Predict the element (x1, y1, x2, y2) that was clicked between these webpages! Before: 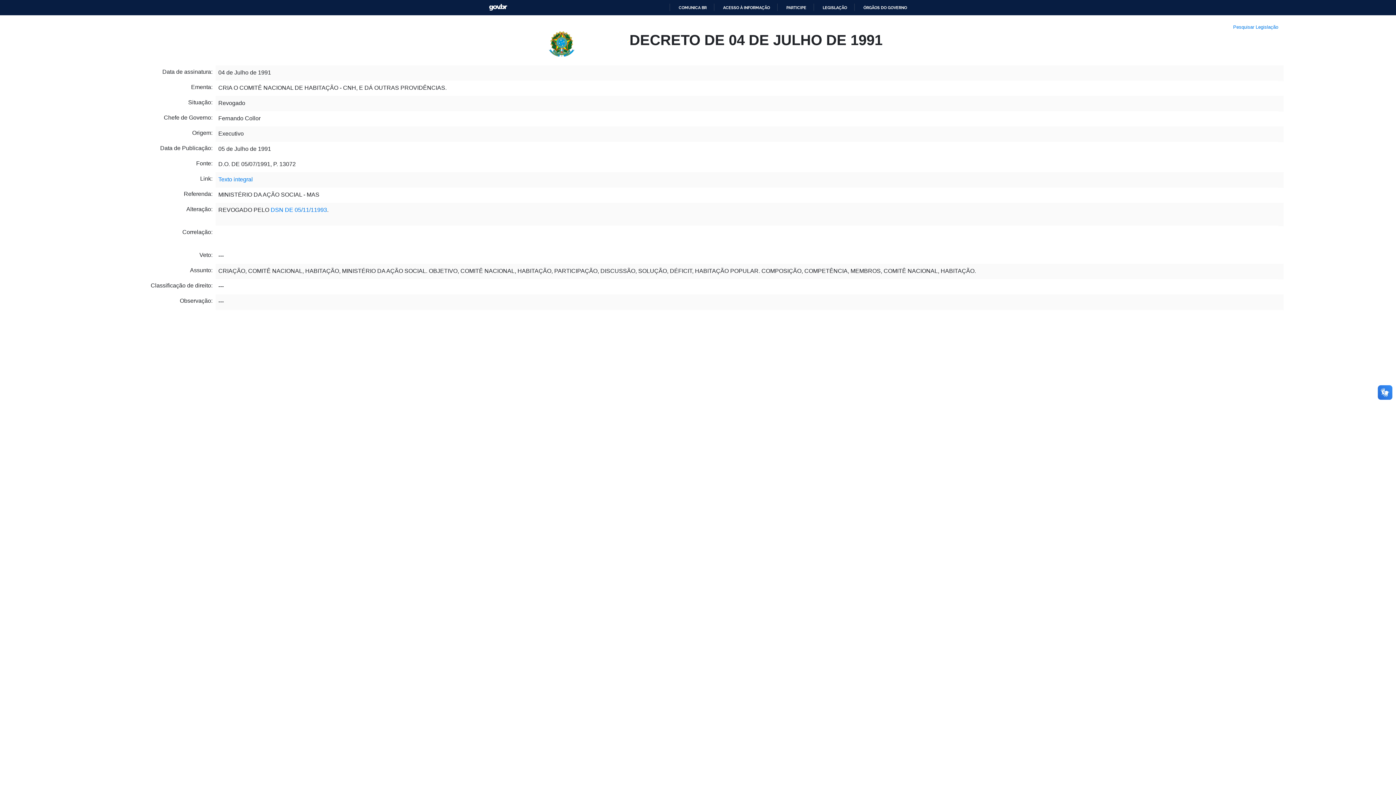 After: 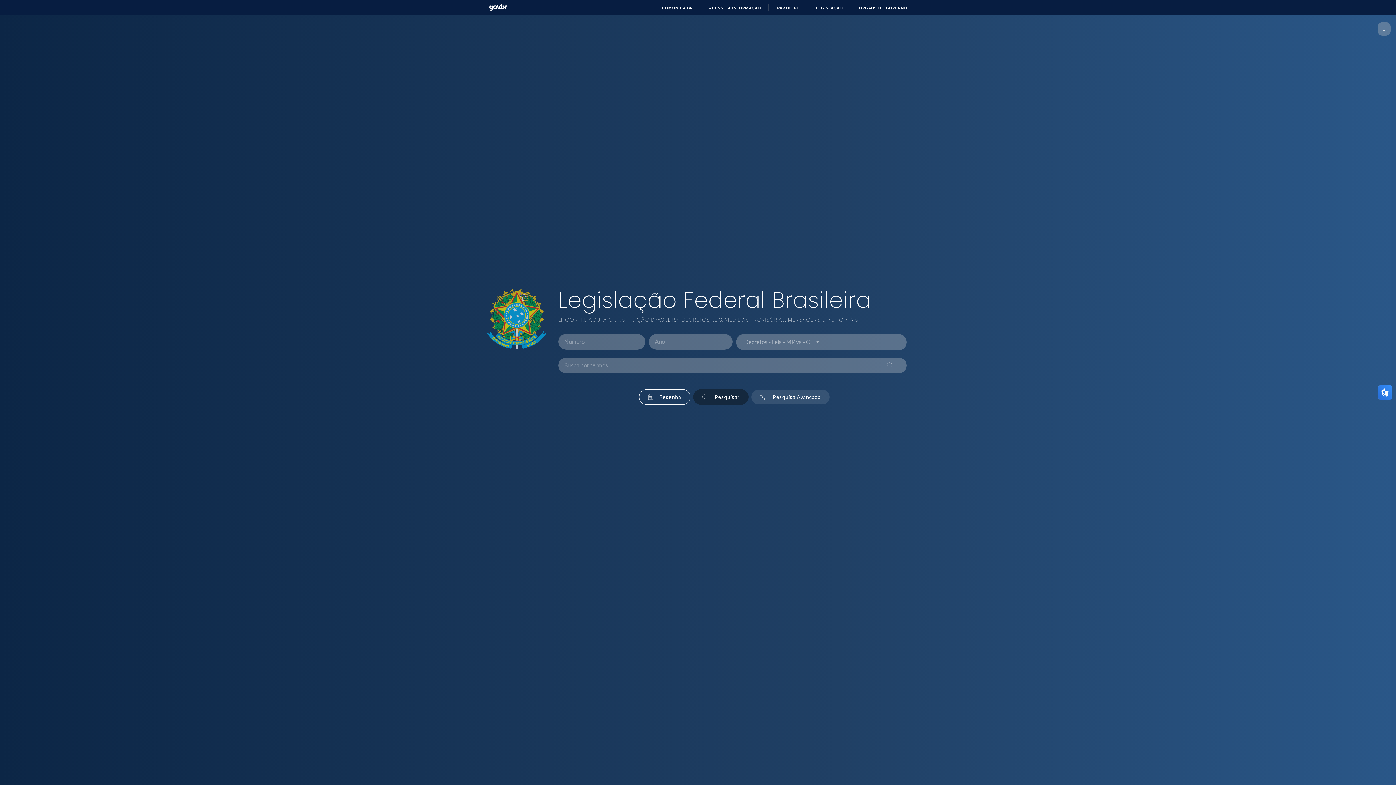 Action: label: Pesquisar Legislação bbox: (1233, 24, 1278, 29)